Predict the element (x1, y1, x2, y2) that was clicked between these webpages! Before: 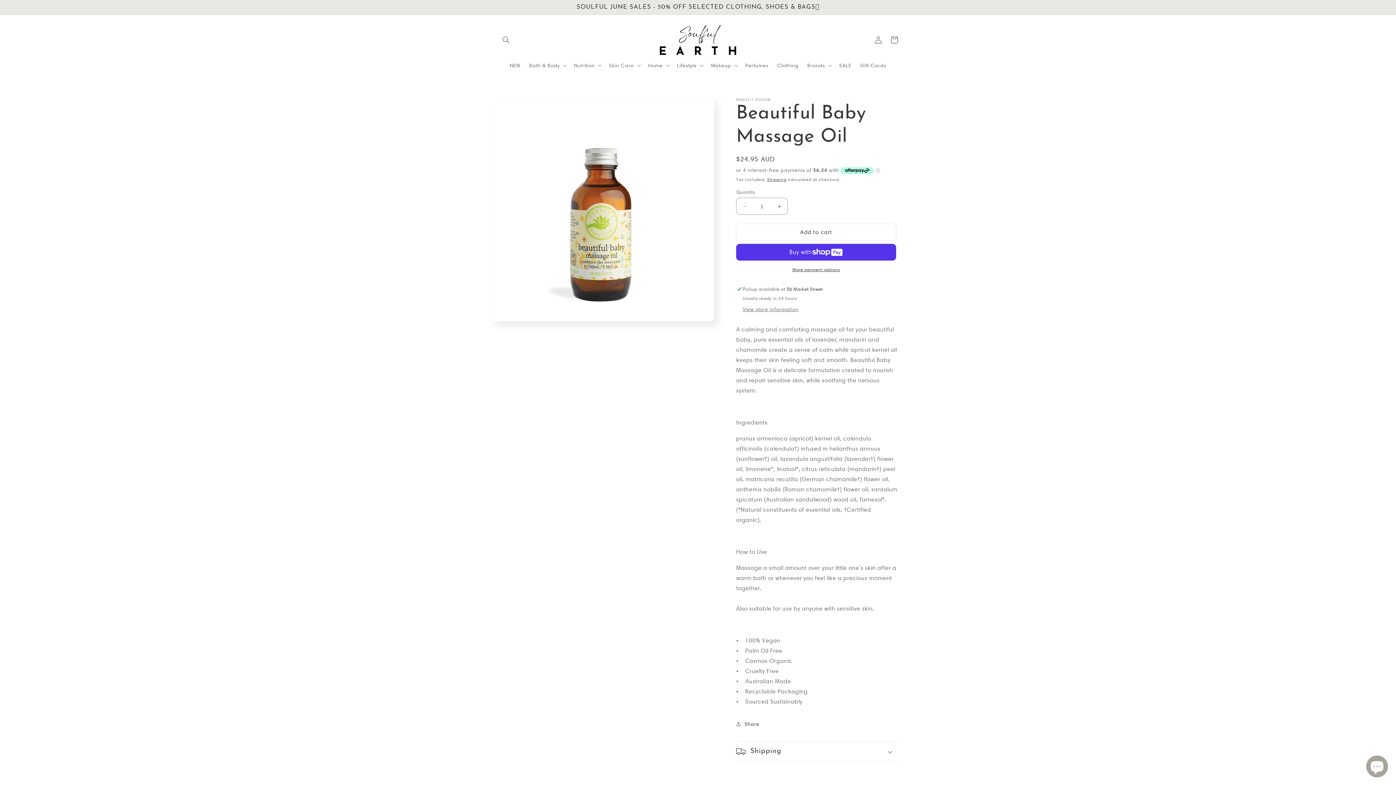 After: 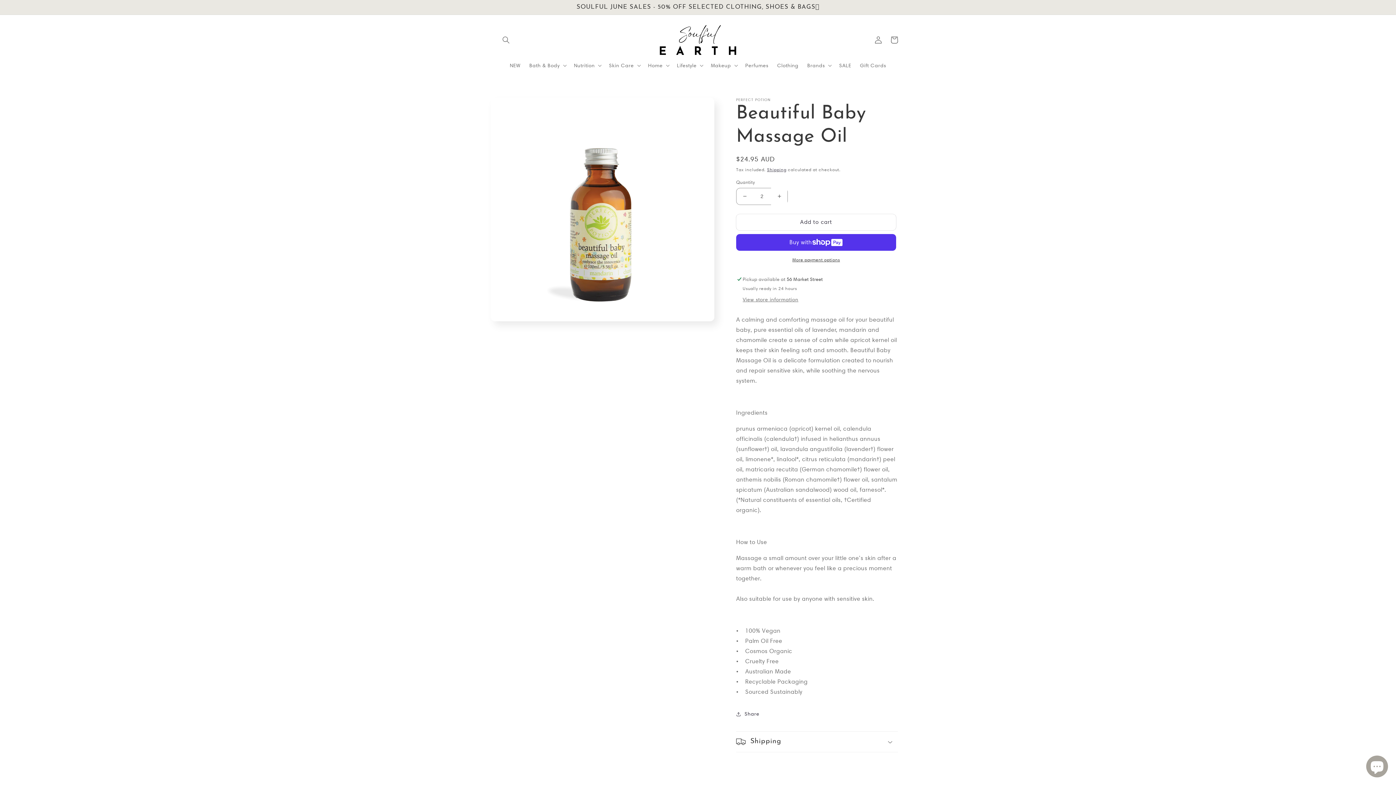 Action: bbox: (771, 197, 787, 214) label: Increase quantity for Beautiful Baby Massage Oil